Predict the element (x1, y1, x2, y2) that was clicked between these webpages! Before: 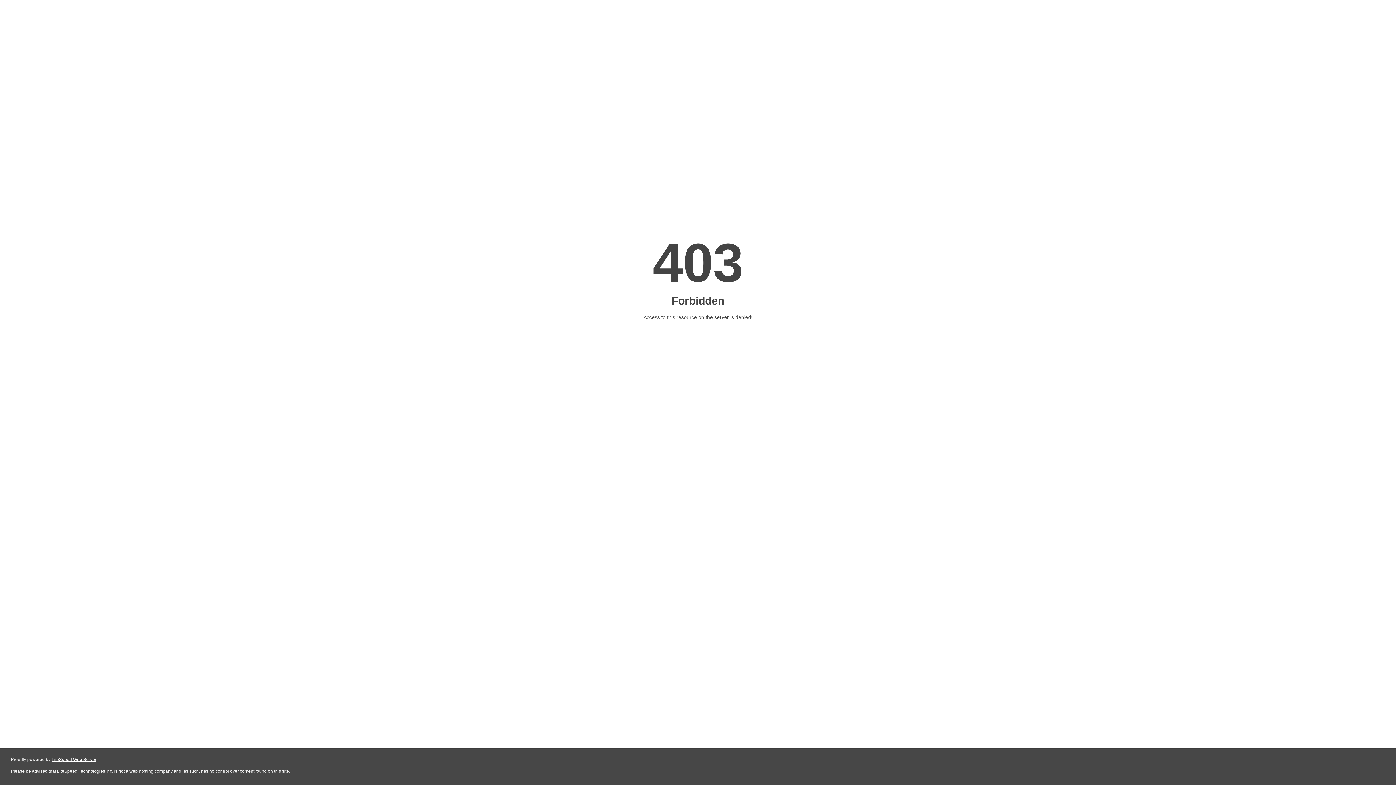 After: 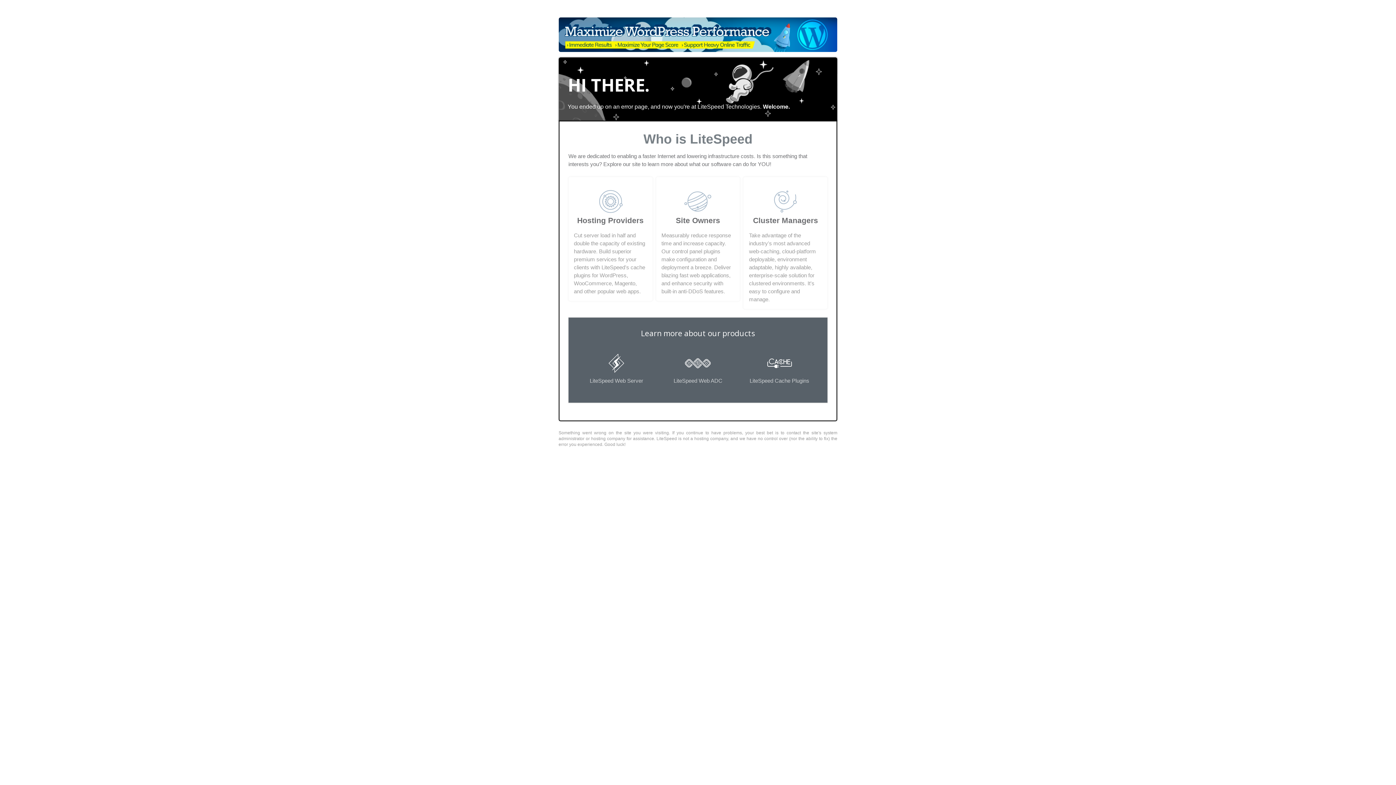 Action: bbox: (51, 757, 96, 762) label: LiteSpeed Web Server